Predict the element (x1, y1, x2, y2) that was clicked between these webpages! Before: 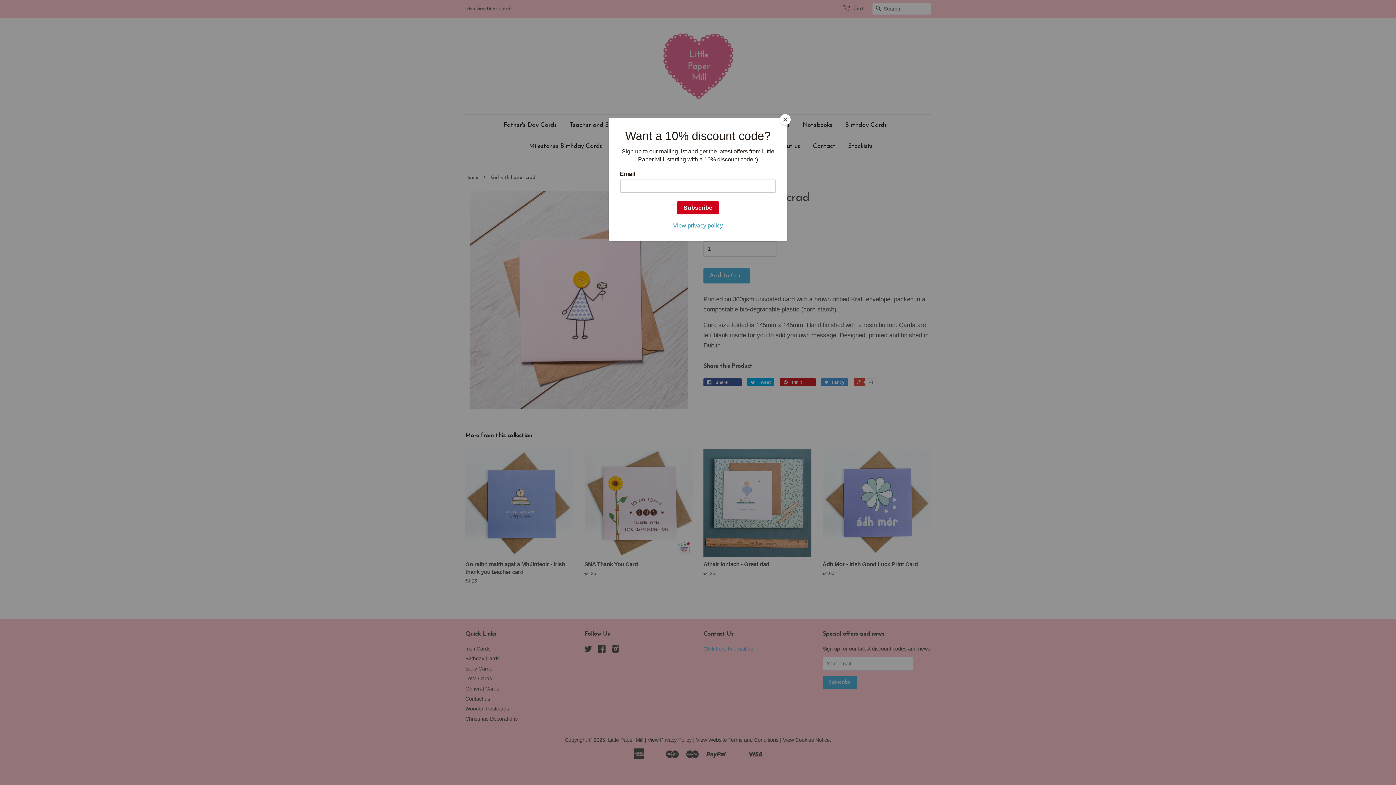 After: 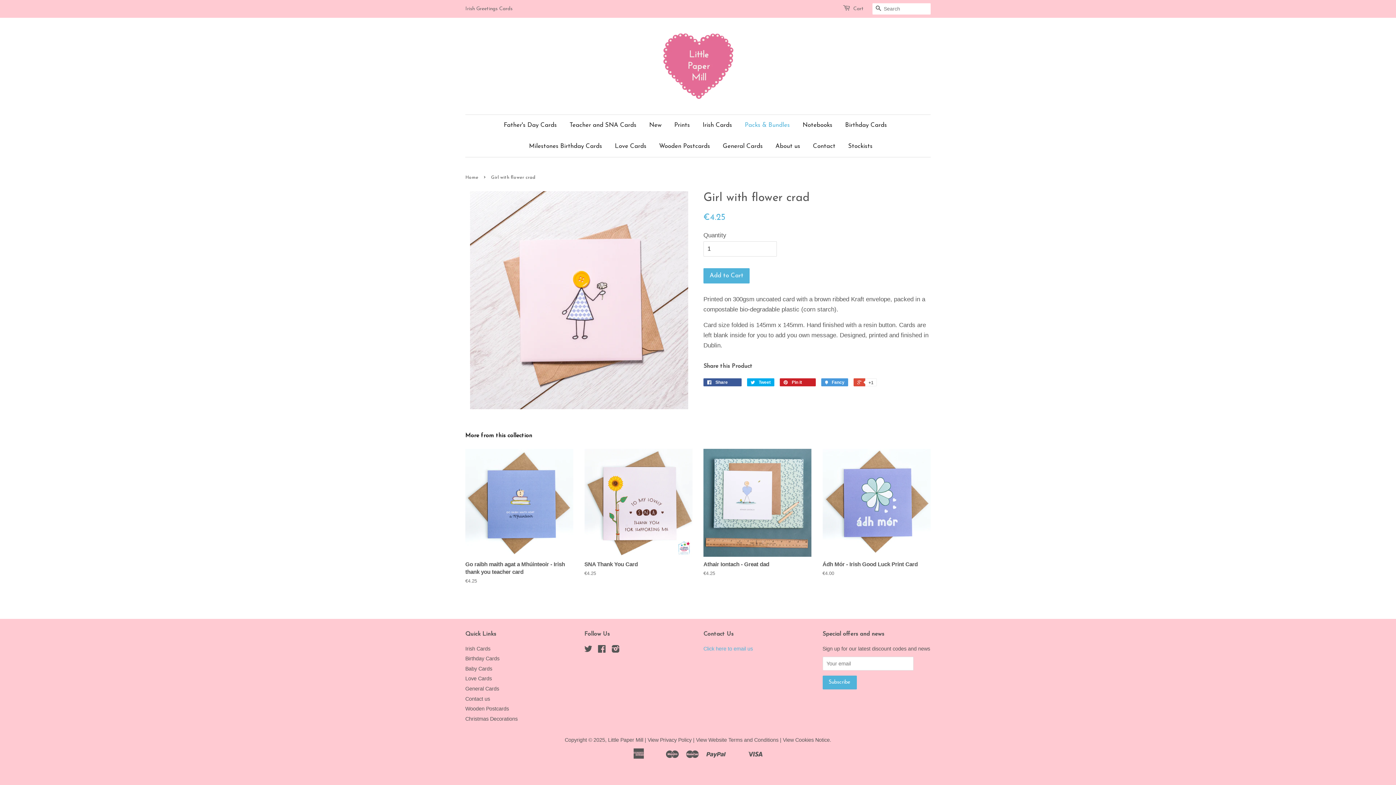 Action: bbox: (780, 114, 790, 125) label: Close